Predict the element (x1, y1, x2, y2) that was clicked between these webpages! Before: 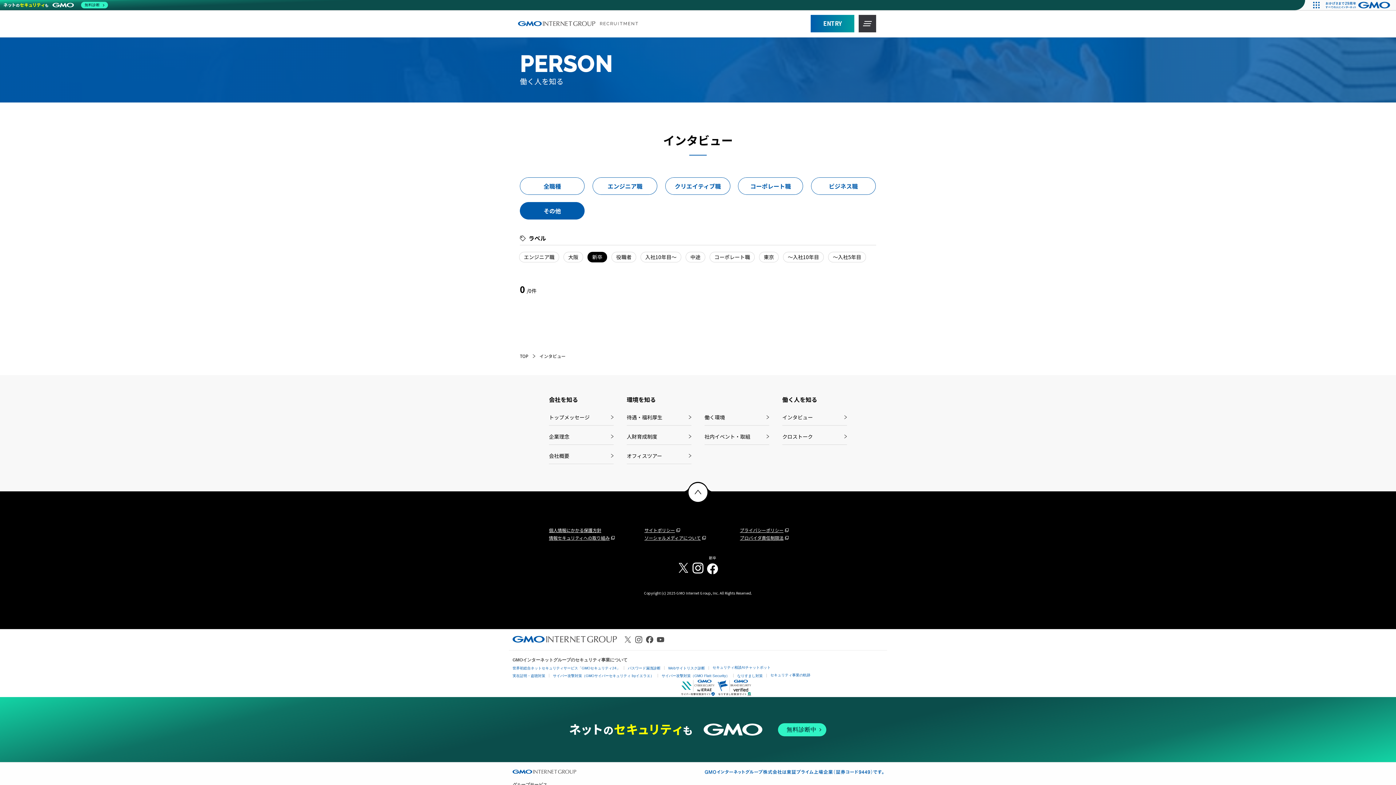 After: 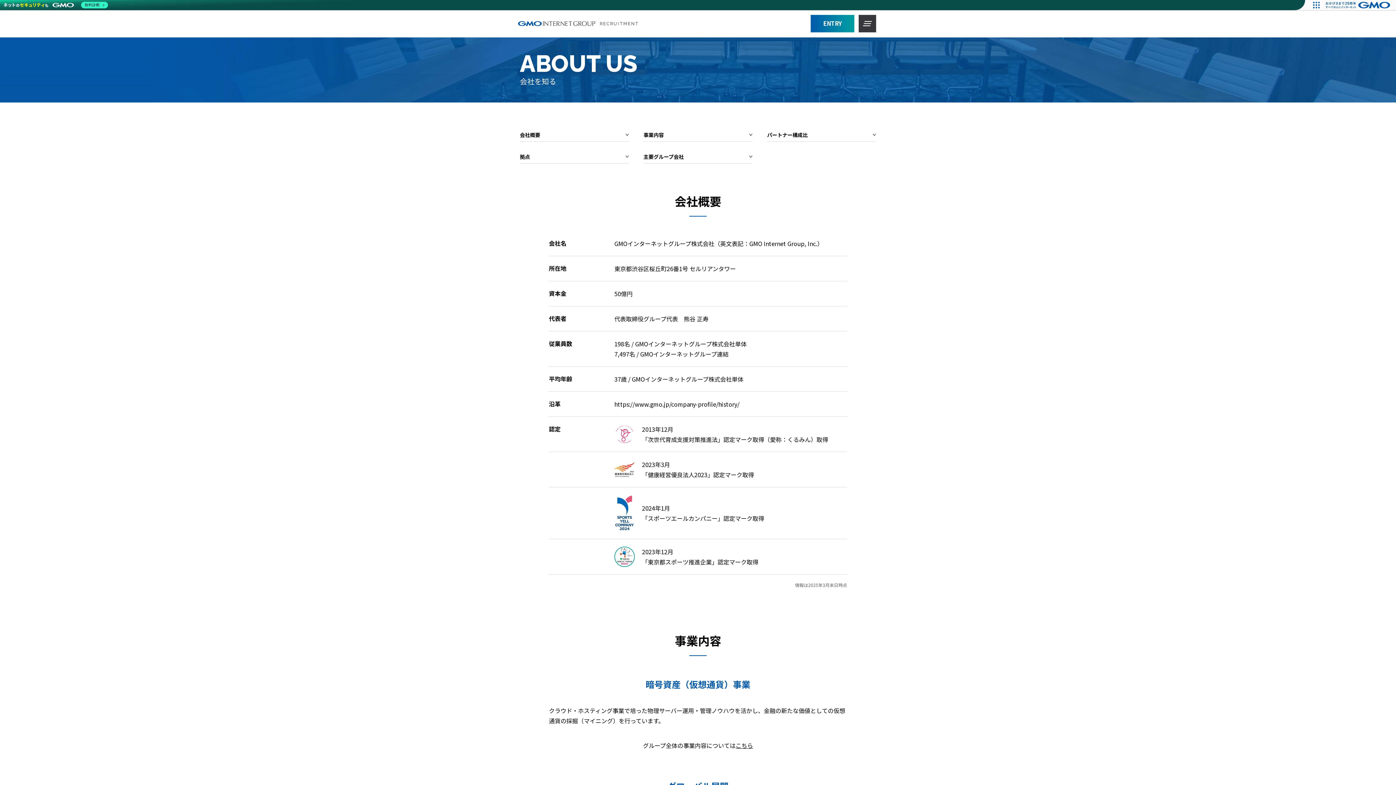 Action: bbox: (549, 445, 613, 464) label: 会社概要